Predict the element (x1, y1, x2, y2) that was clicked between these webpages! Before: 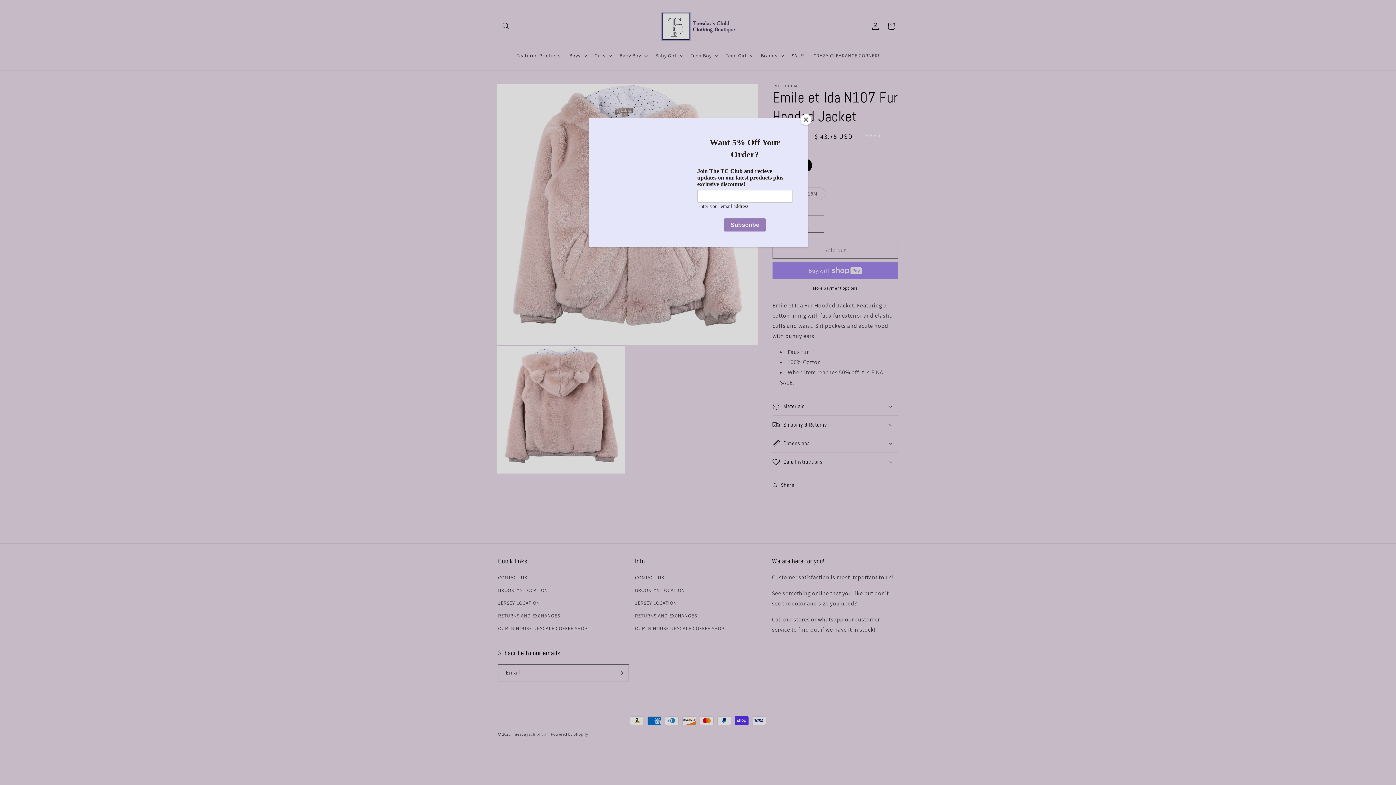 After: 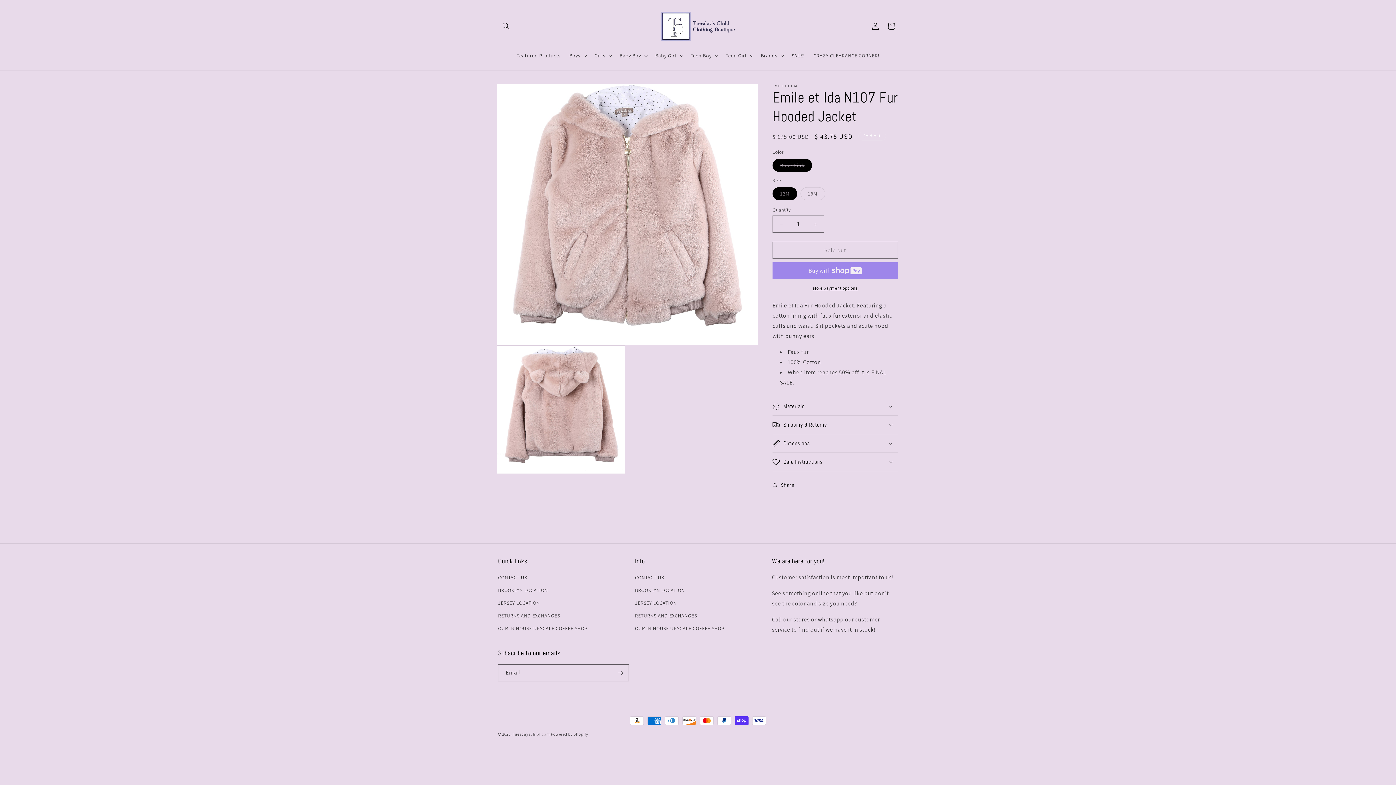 Action: bbox: (800, 114, 811, 125) label: Close